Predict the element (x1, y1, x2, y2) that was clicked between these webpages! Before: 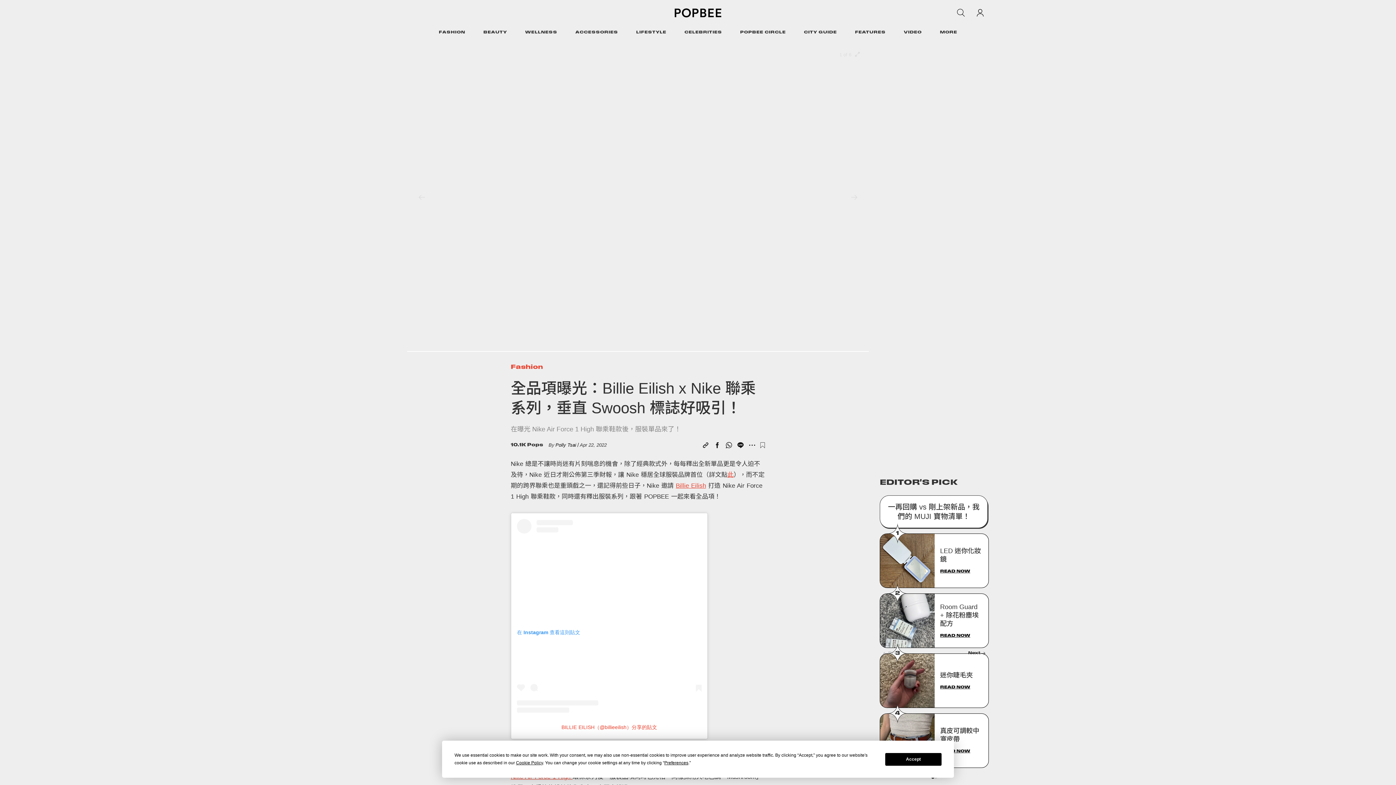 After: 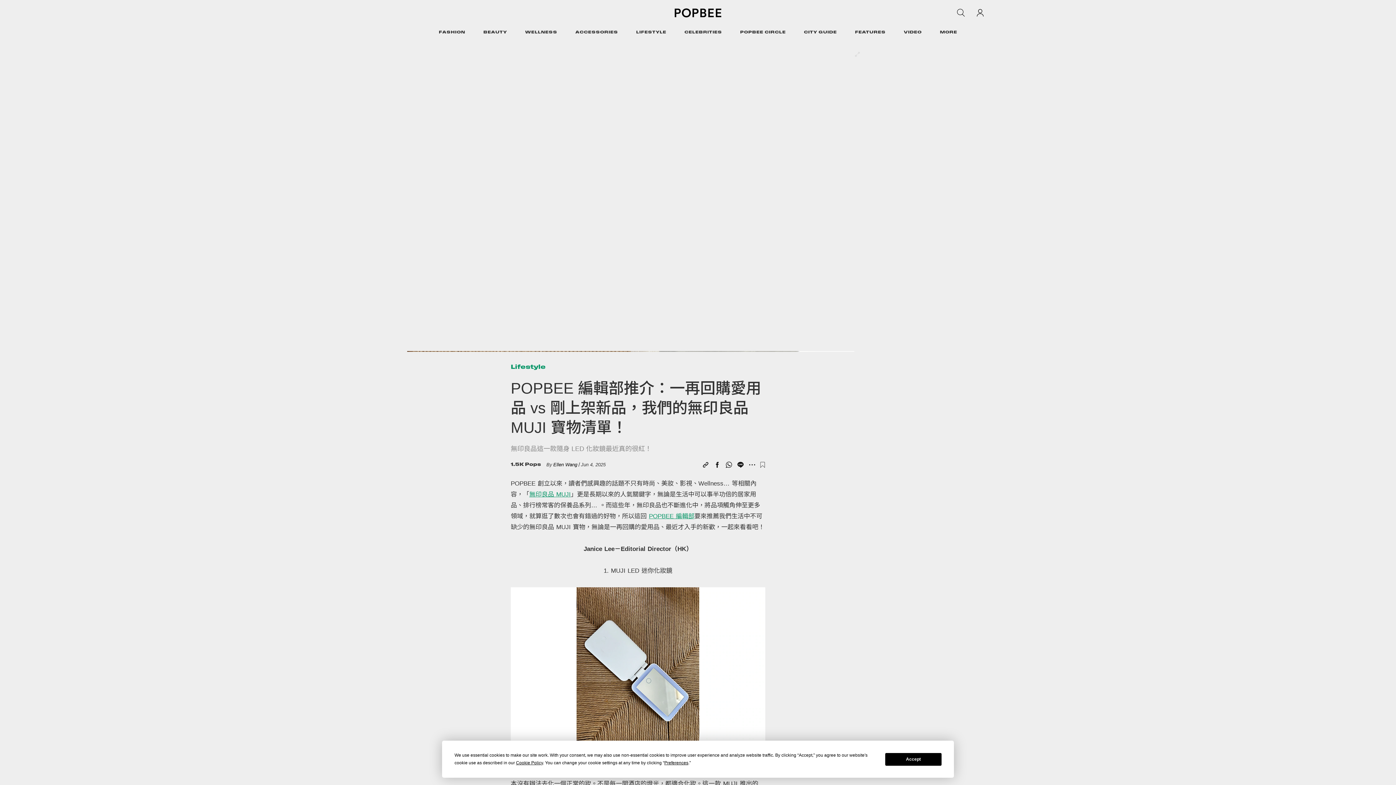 Action: bbox: (940, 685, 970, 689) label: READ NOW